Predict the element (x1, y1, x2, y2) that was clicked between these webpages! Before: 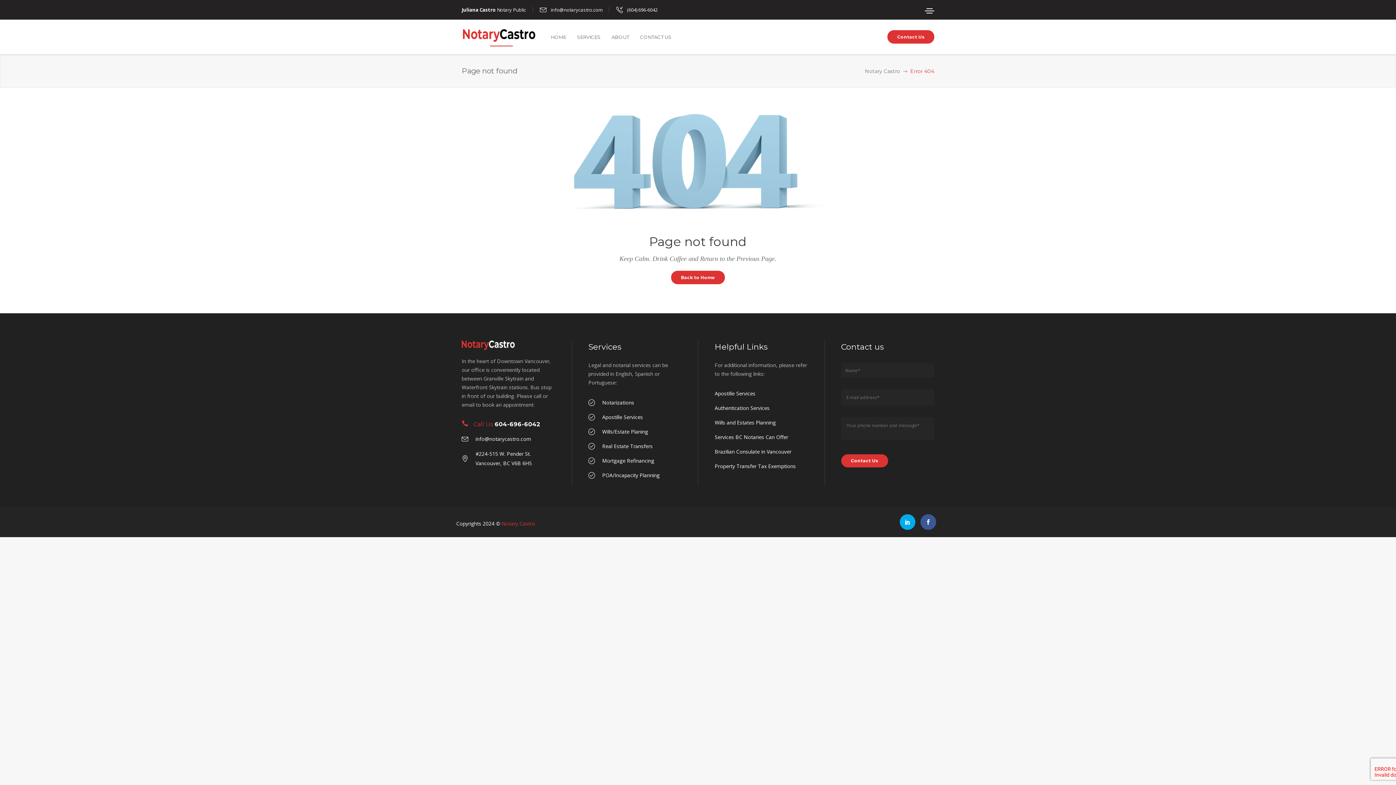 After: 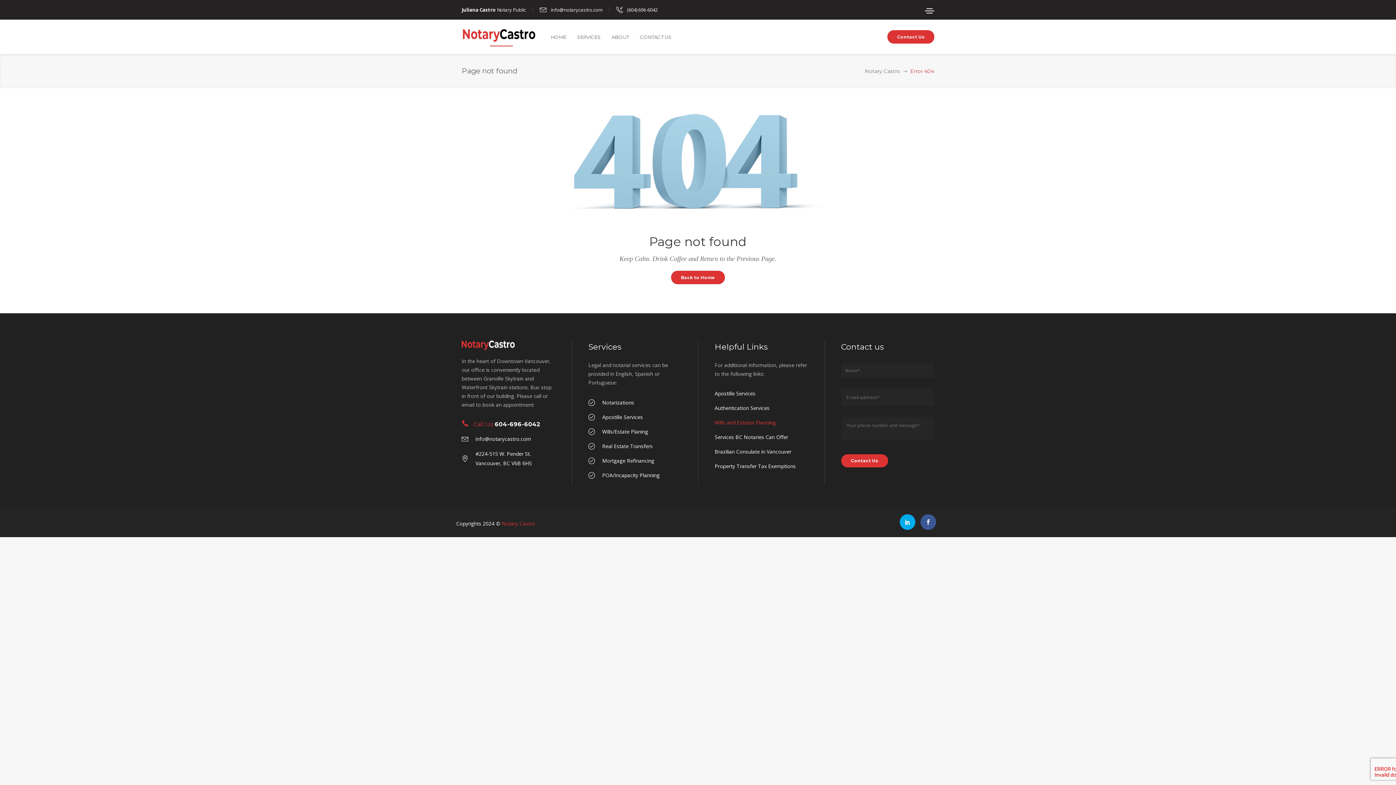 Action: label: Wills and Estates Planning bbox: (714, 419, 776, 426)